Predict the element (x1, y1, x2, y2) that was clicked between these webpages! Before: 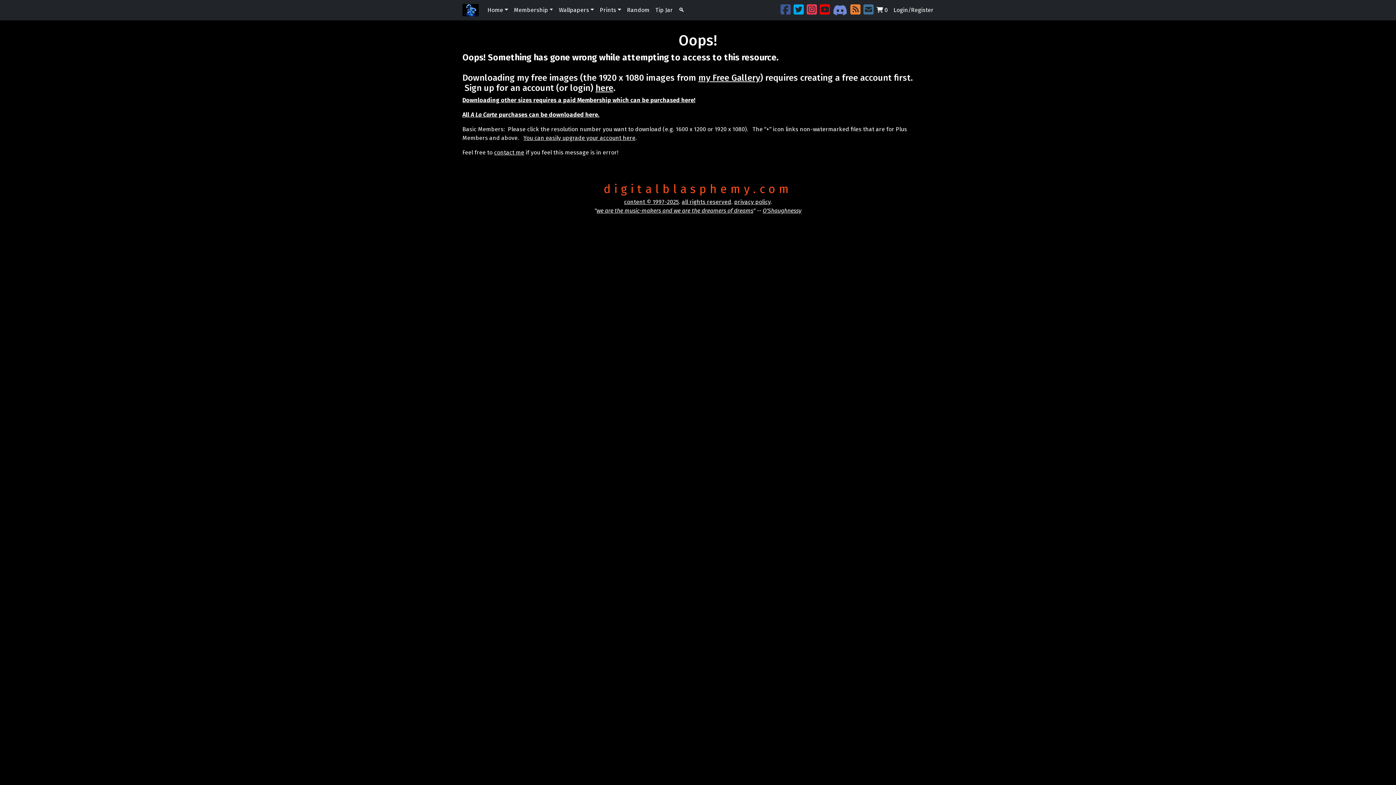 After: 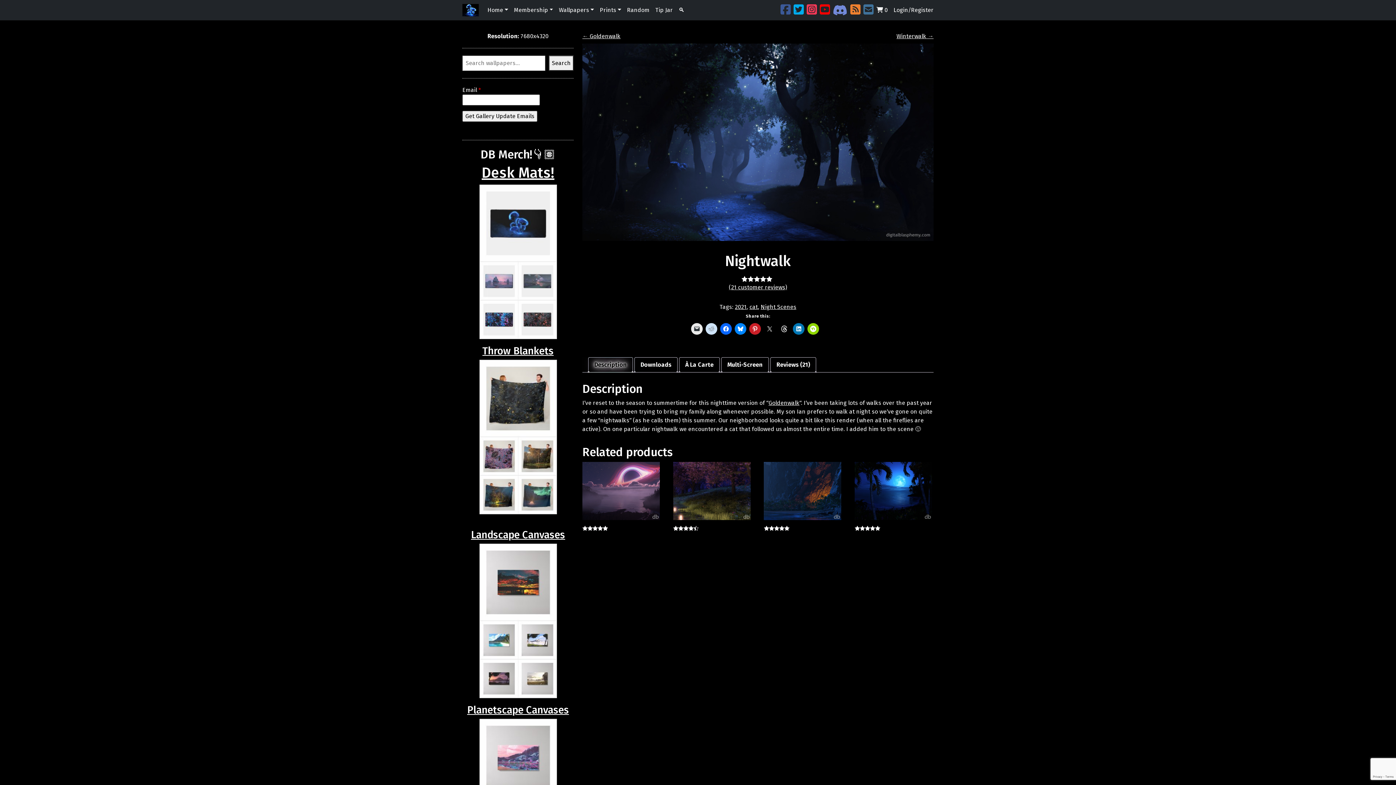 Action: label: Random bbox: (624, 2, 652, 17)